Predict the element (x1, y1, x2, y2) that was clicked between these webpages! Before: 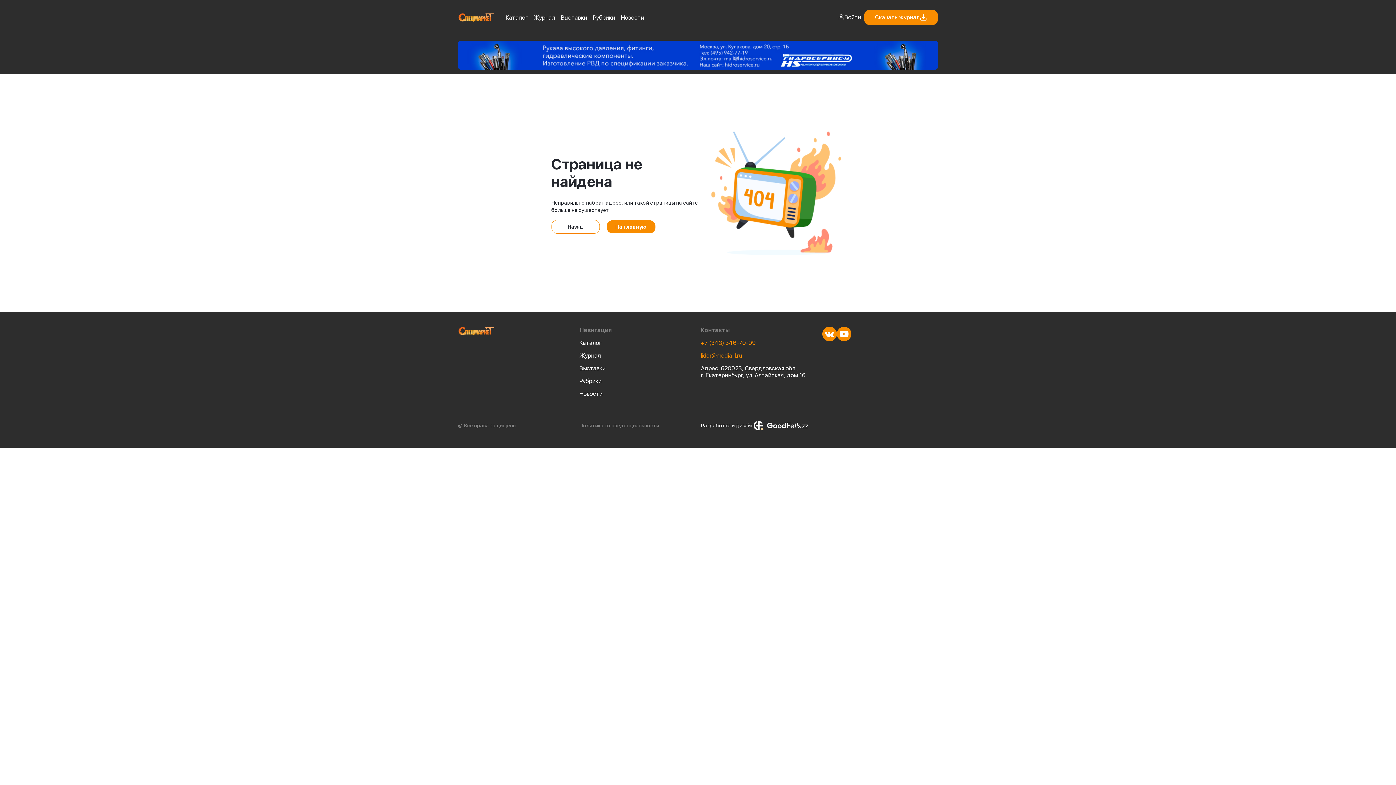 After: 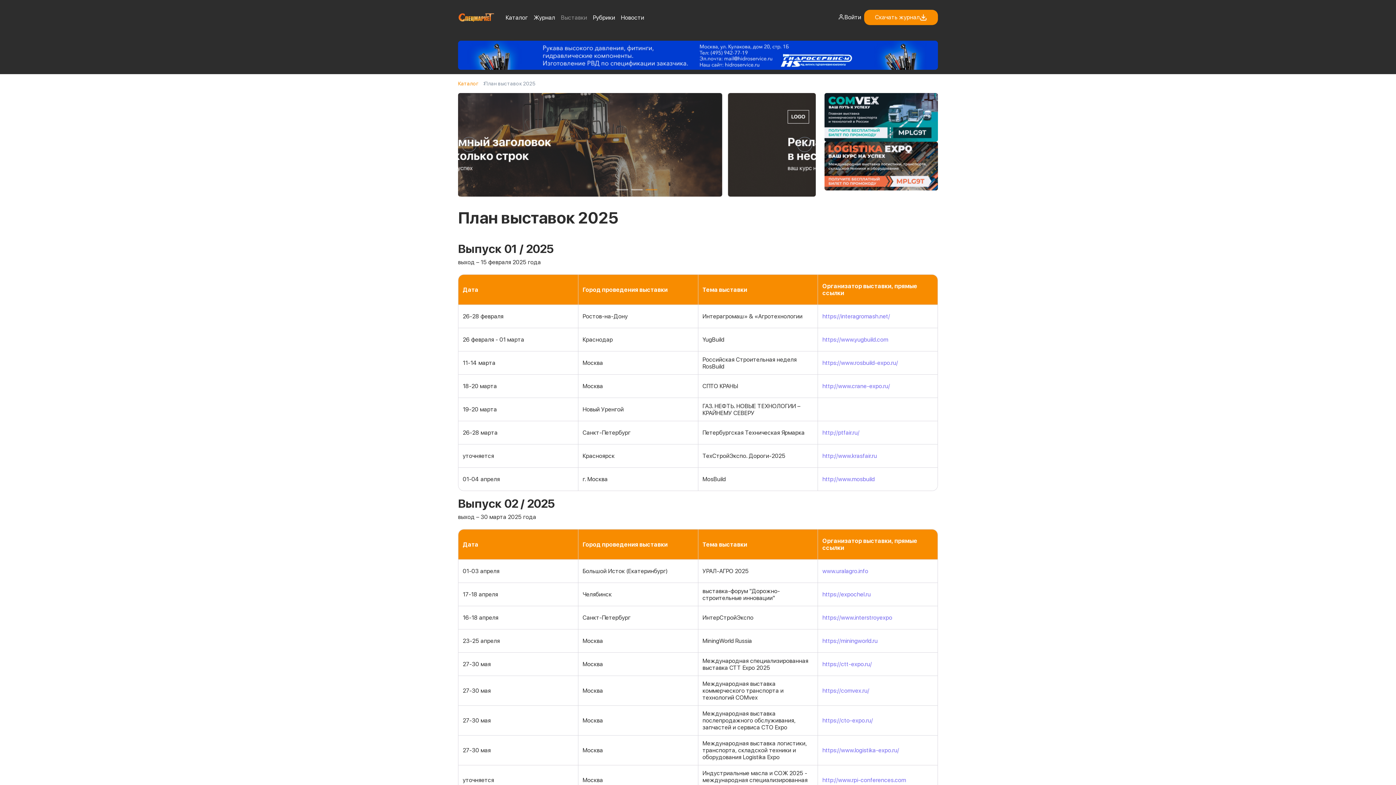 Action: label: Выставки bbox: (558, 11, 590, 23)